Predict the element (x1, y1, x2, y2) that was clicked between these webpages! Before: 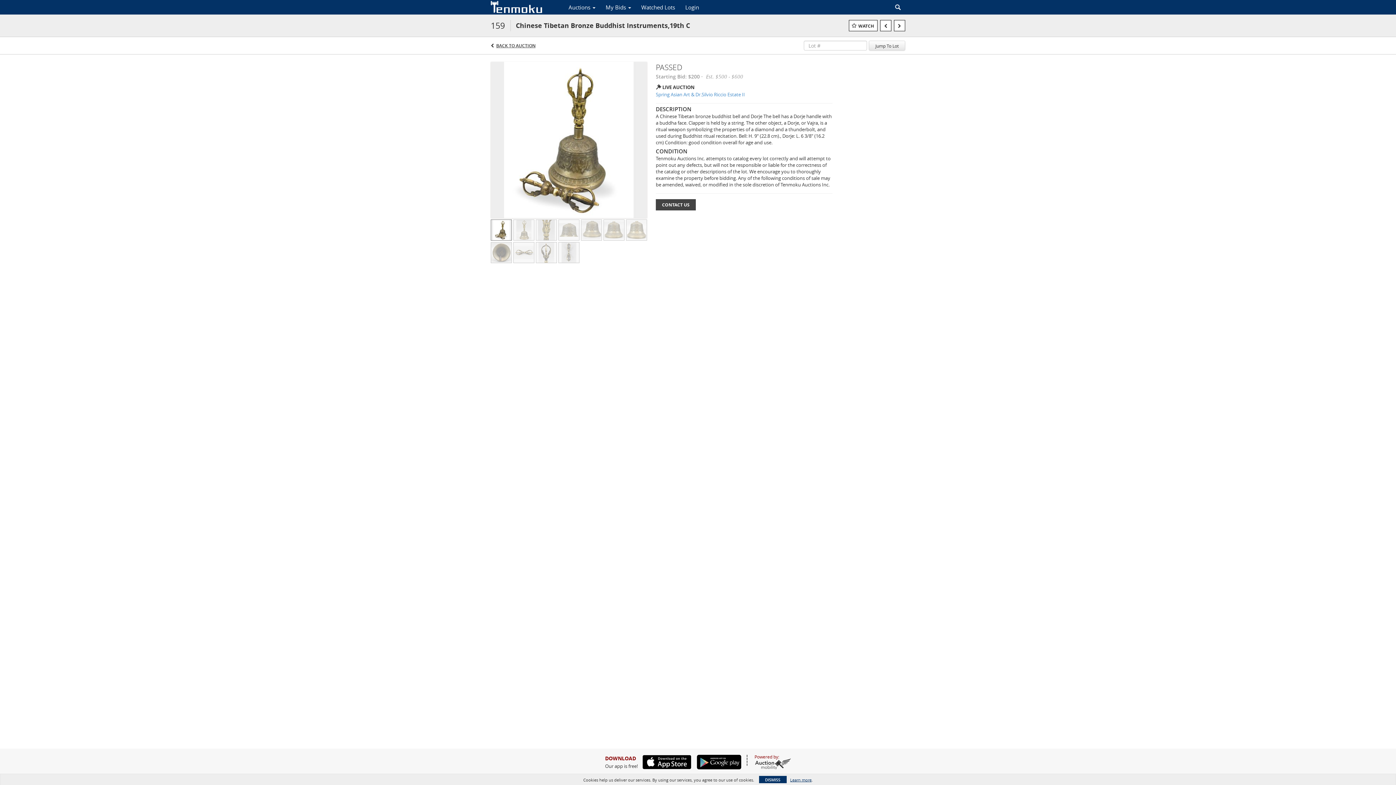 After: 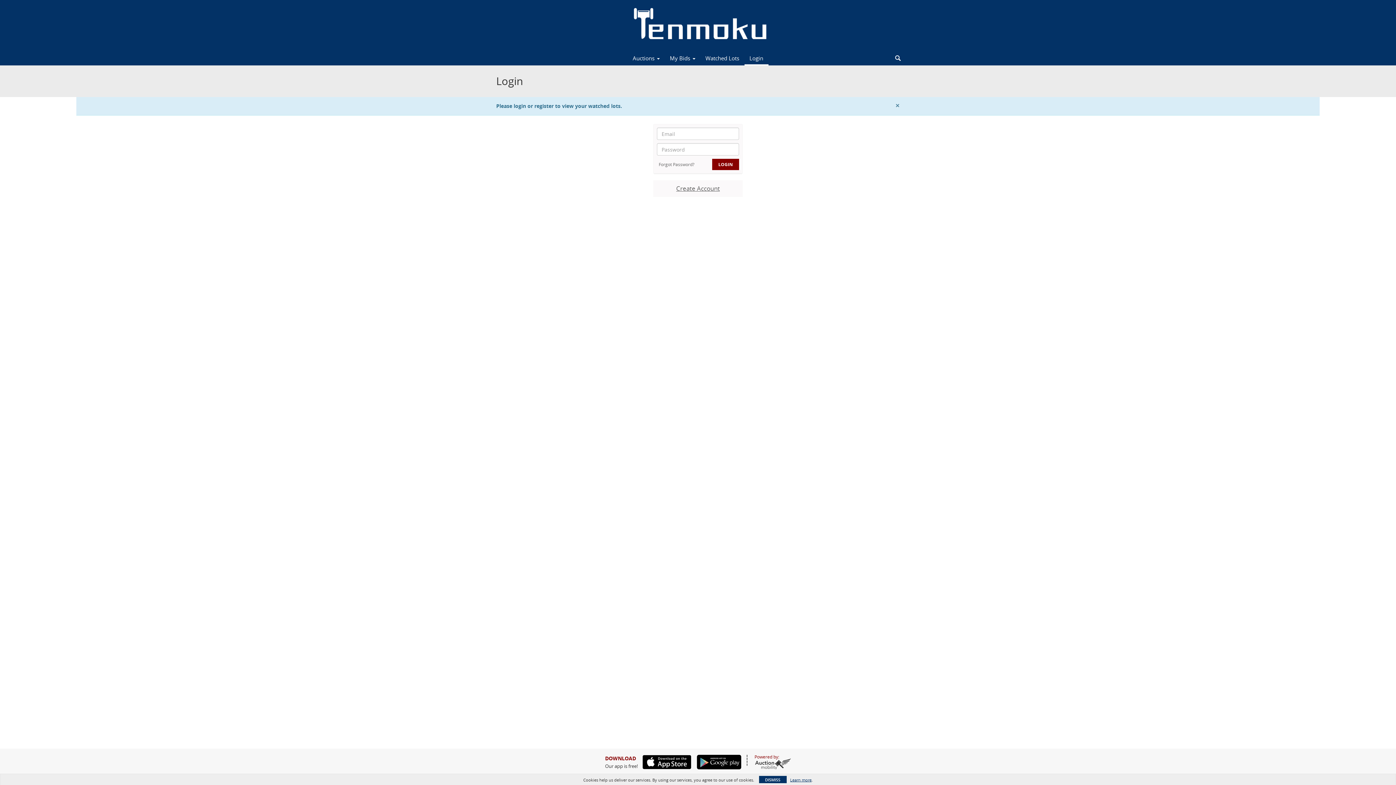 Action: label: Watched Lots bbox: (636, 1, 680, 13)